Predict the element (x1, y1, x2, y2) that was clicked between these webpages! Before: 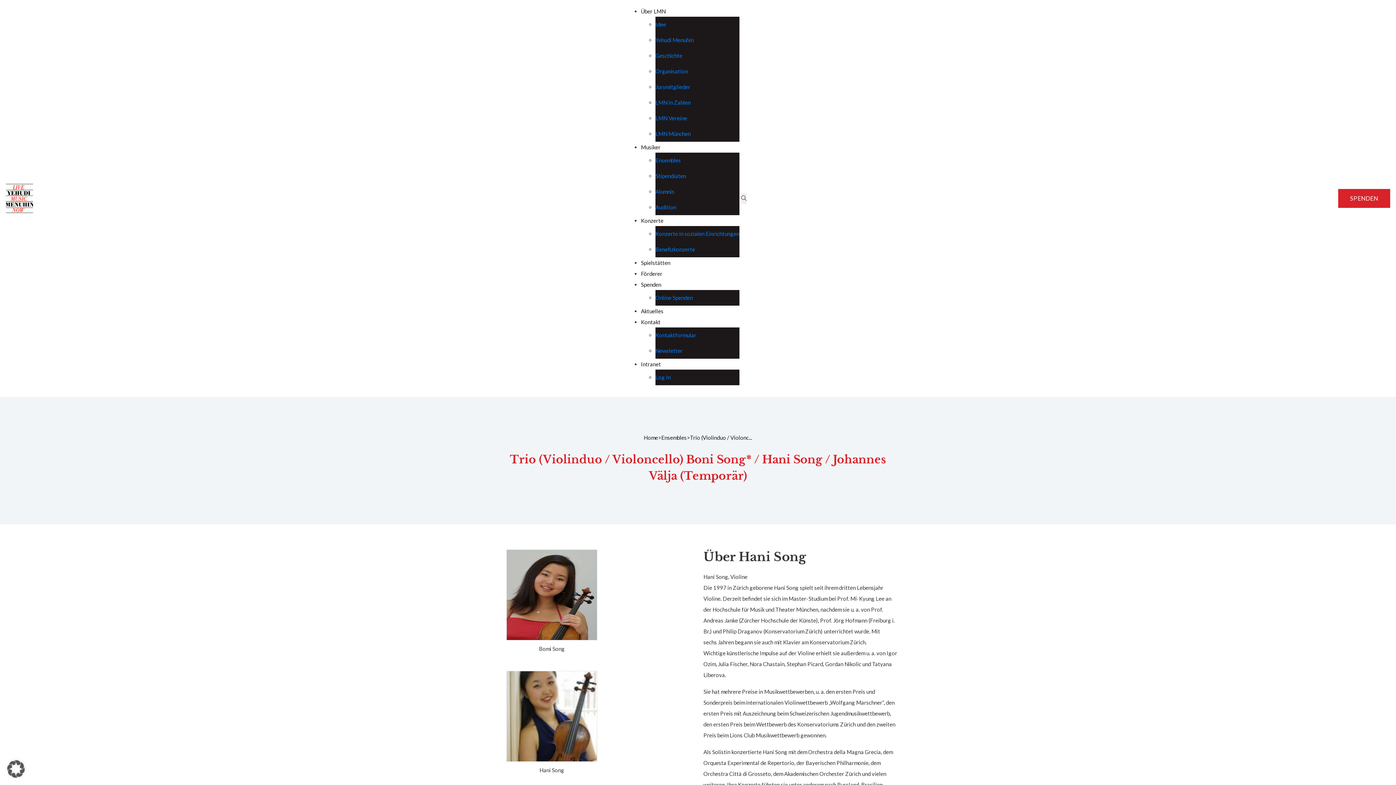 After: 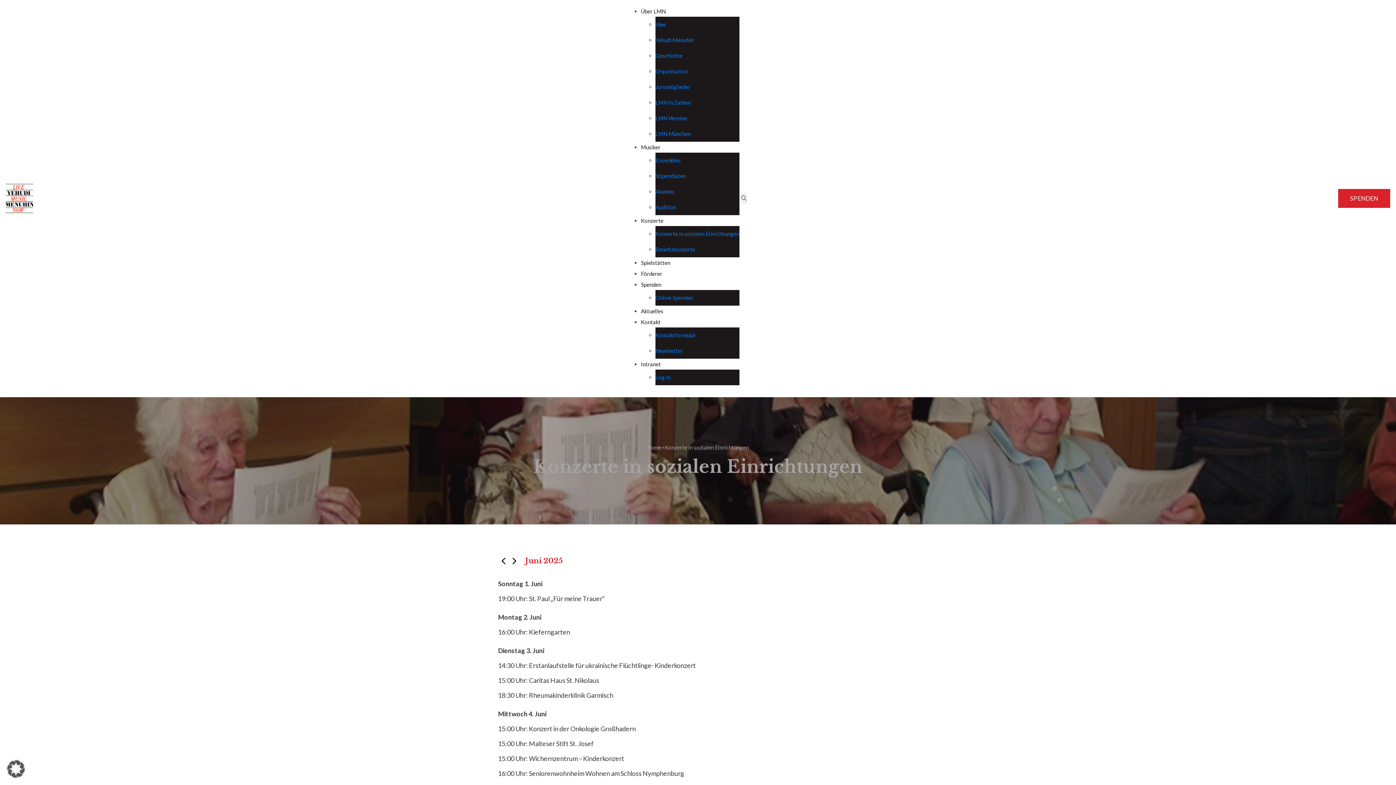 Action: bbox: (655, 230, 739, 237) label: Konzerte in sozialen Einrichtungen